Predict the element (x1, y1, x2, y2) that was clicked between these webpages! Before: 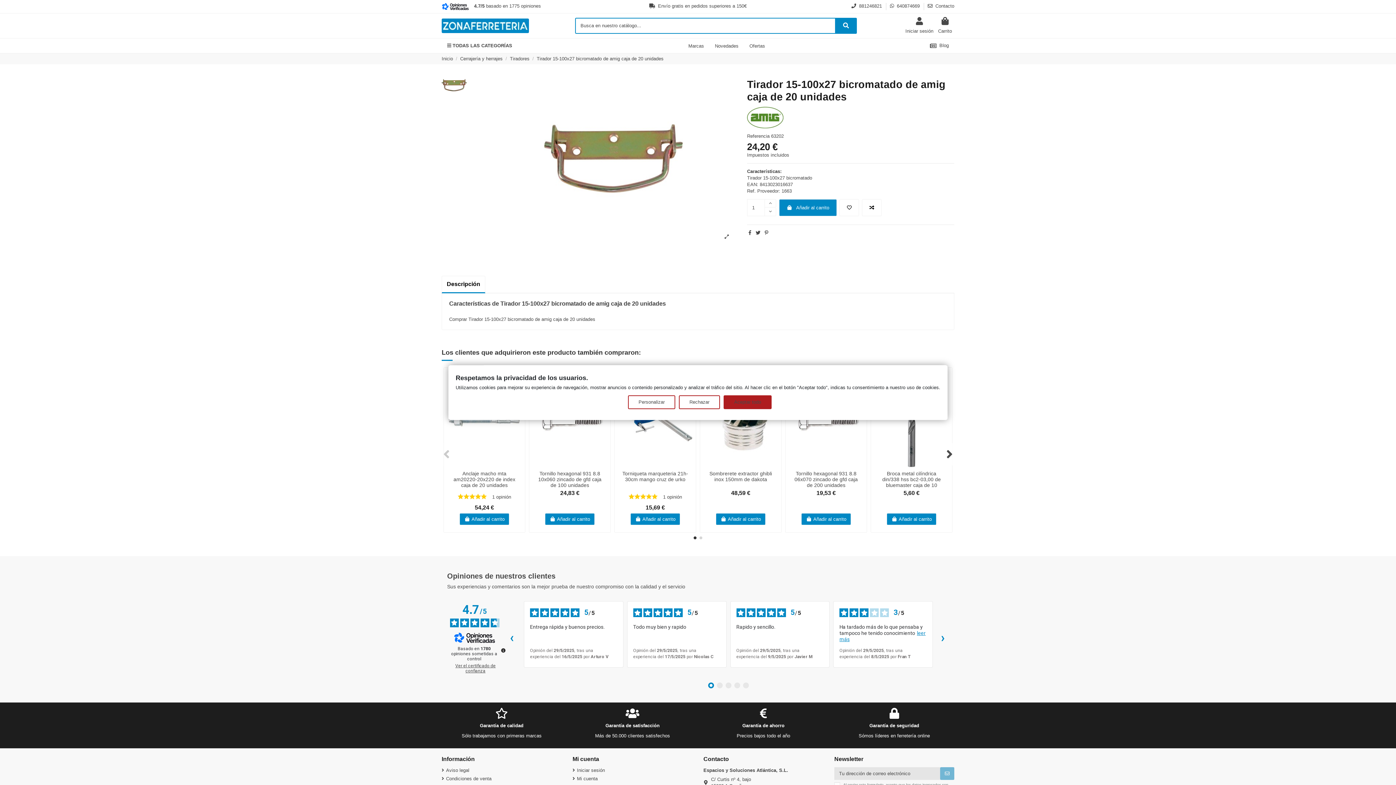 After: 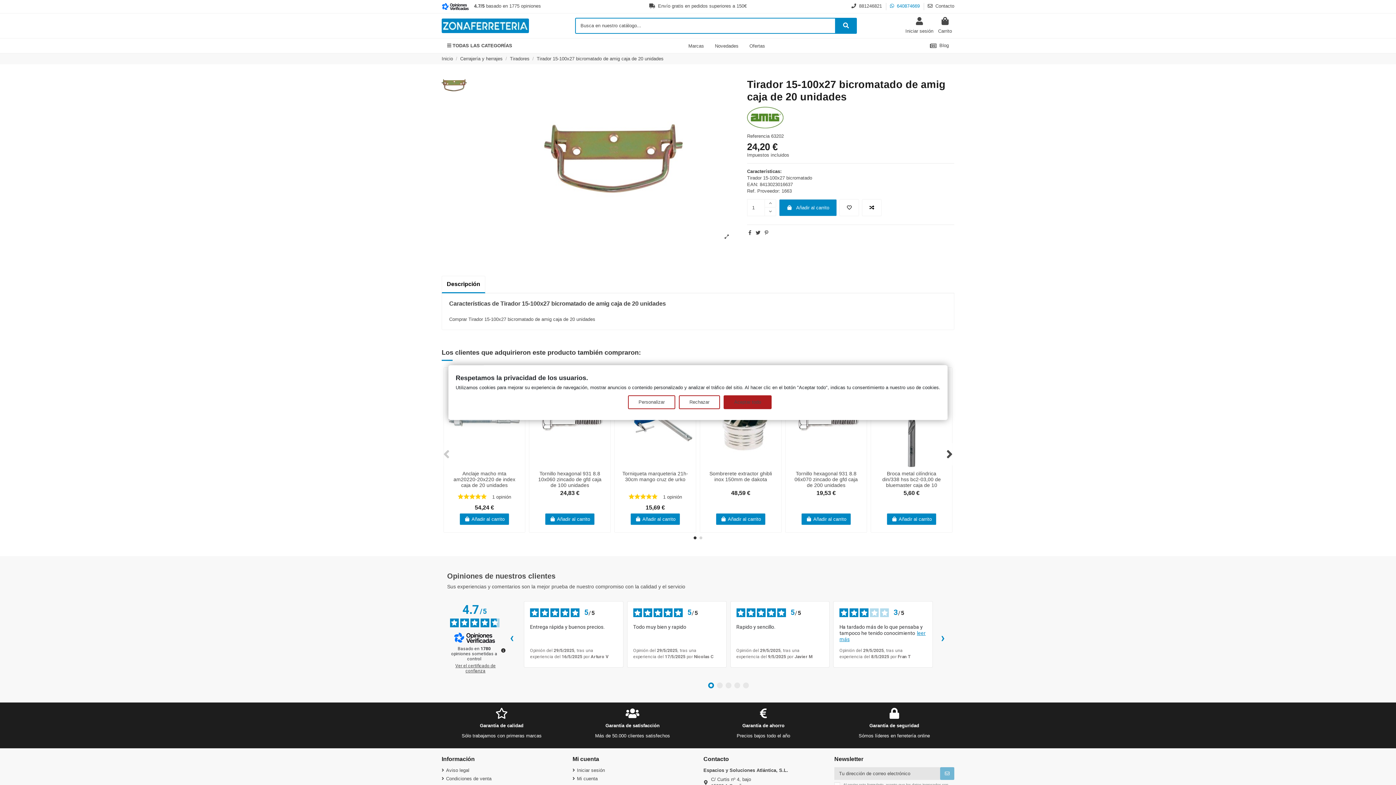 Action: bbox: (890, 3, 920, 8) label: 640874669